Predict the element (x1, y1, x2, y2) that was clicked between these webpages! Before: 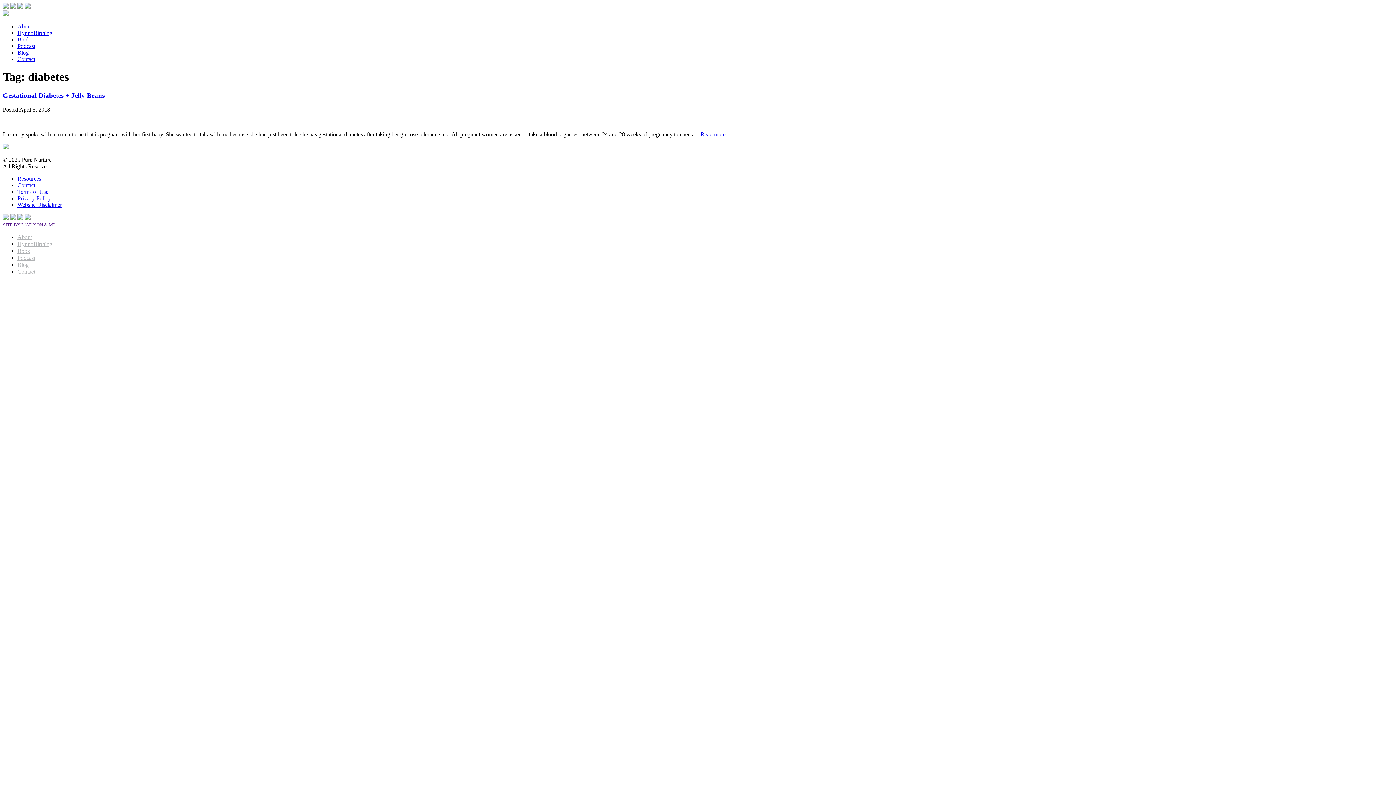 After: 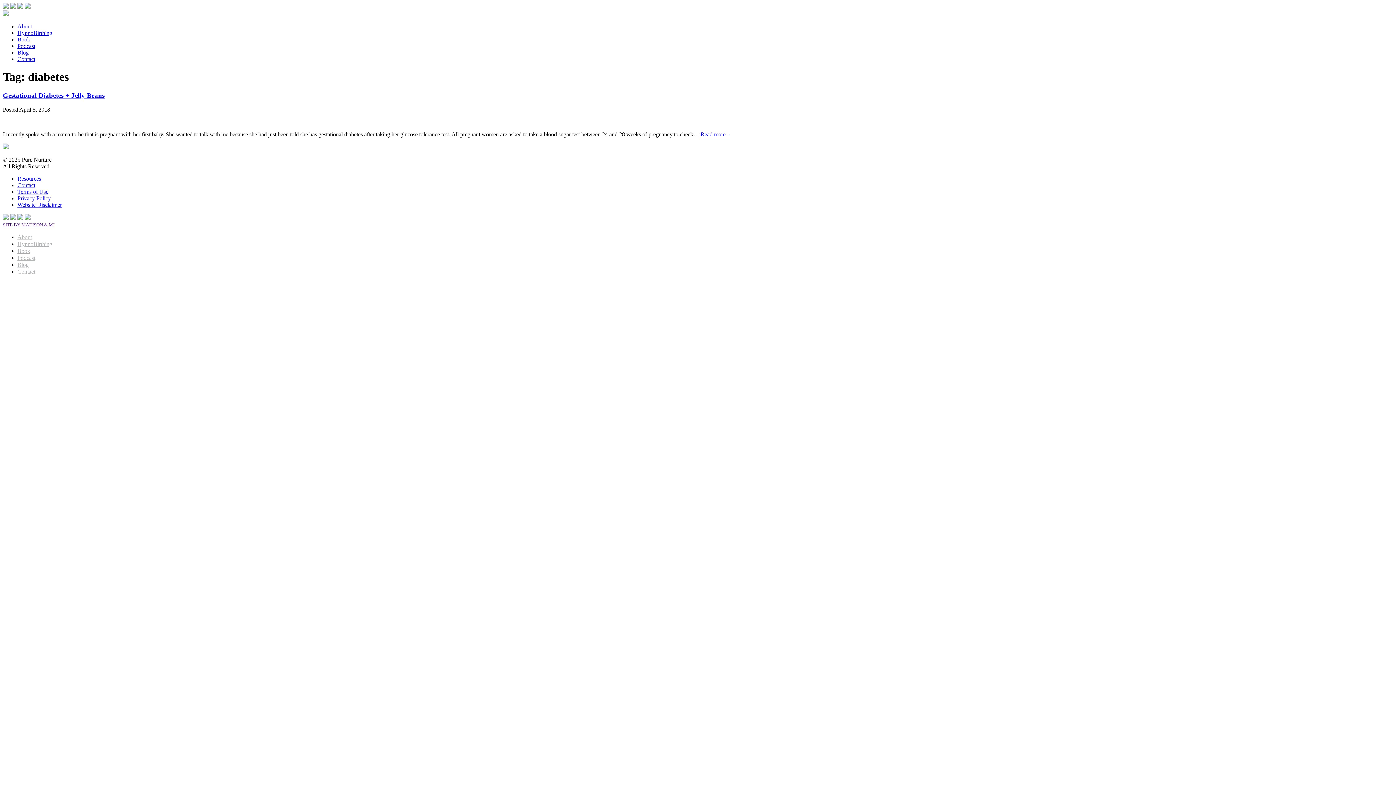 Action: bbox: (2, 214, 8, 220)